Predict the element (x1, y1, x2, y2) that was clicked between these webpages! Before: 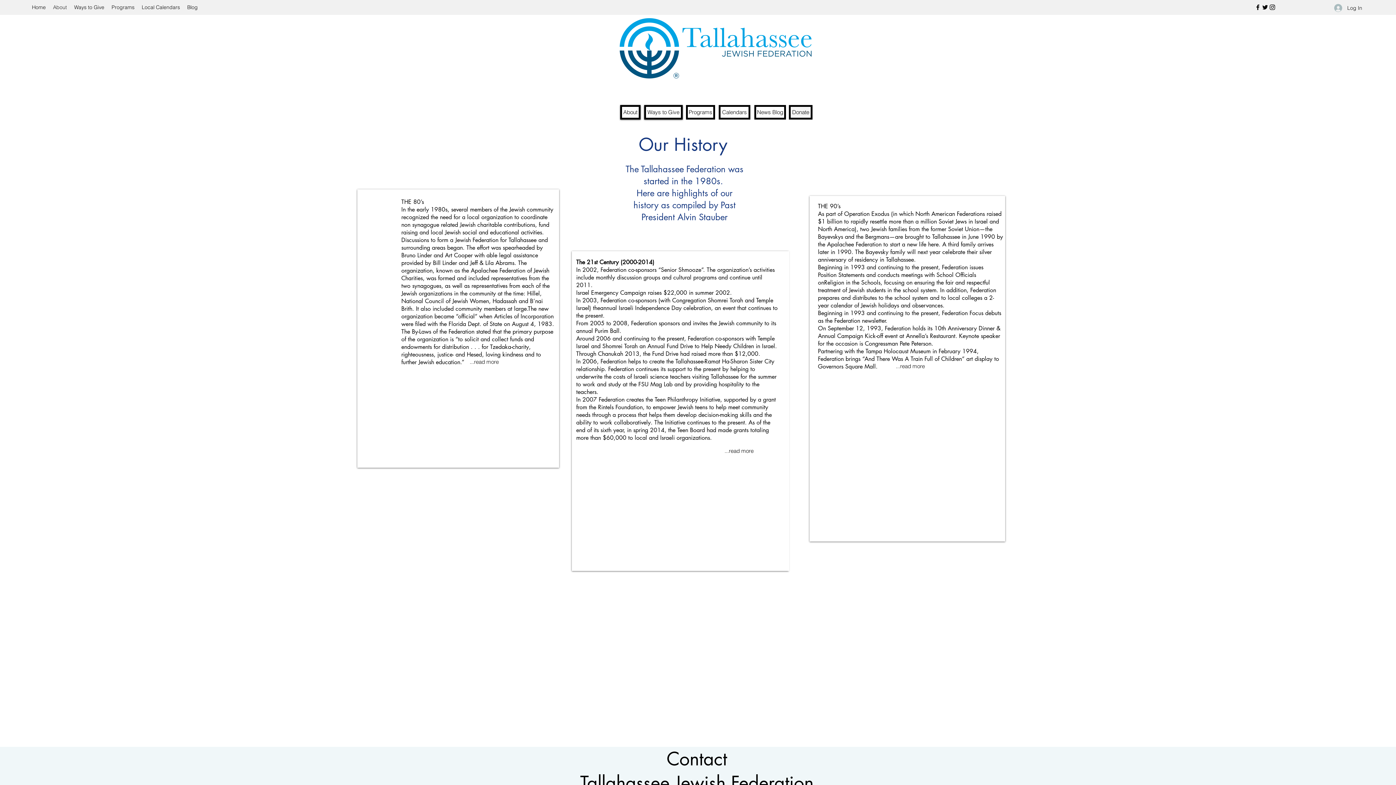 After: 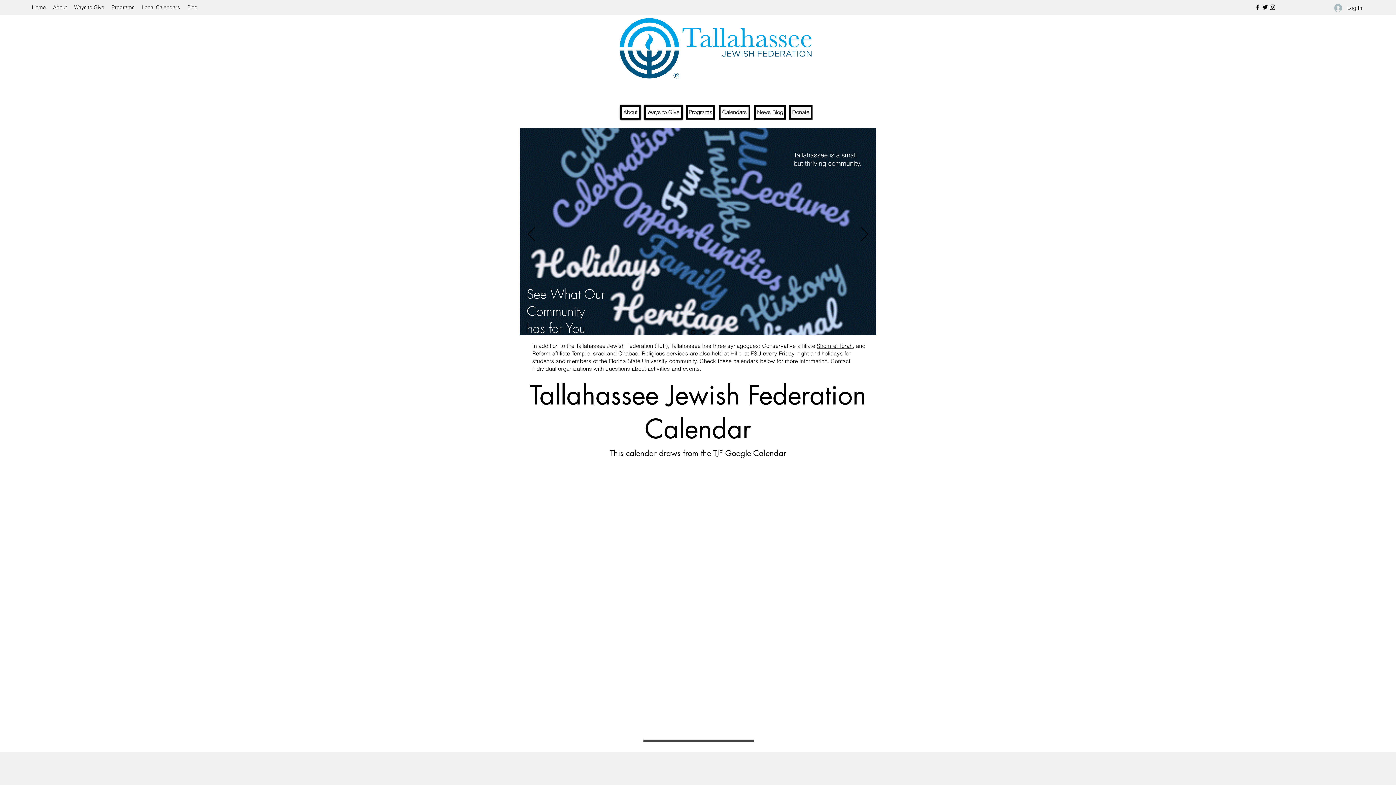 Action: bbox: (138, 1, 183, 13) label: Local Calendars